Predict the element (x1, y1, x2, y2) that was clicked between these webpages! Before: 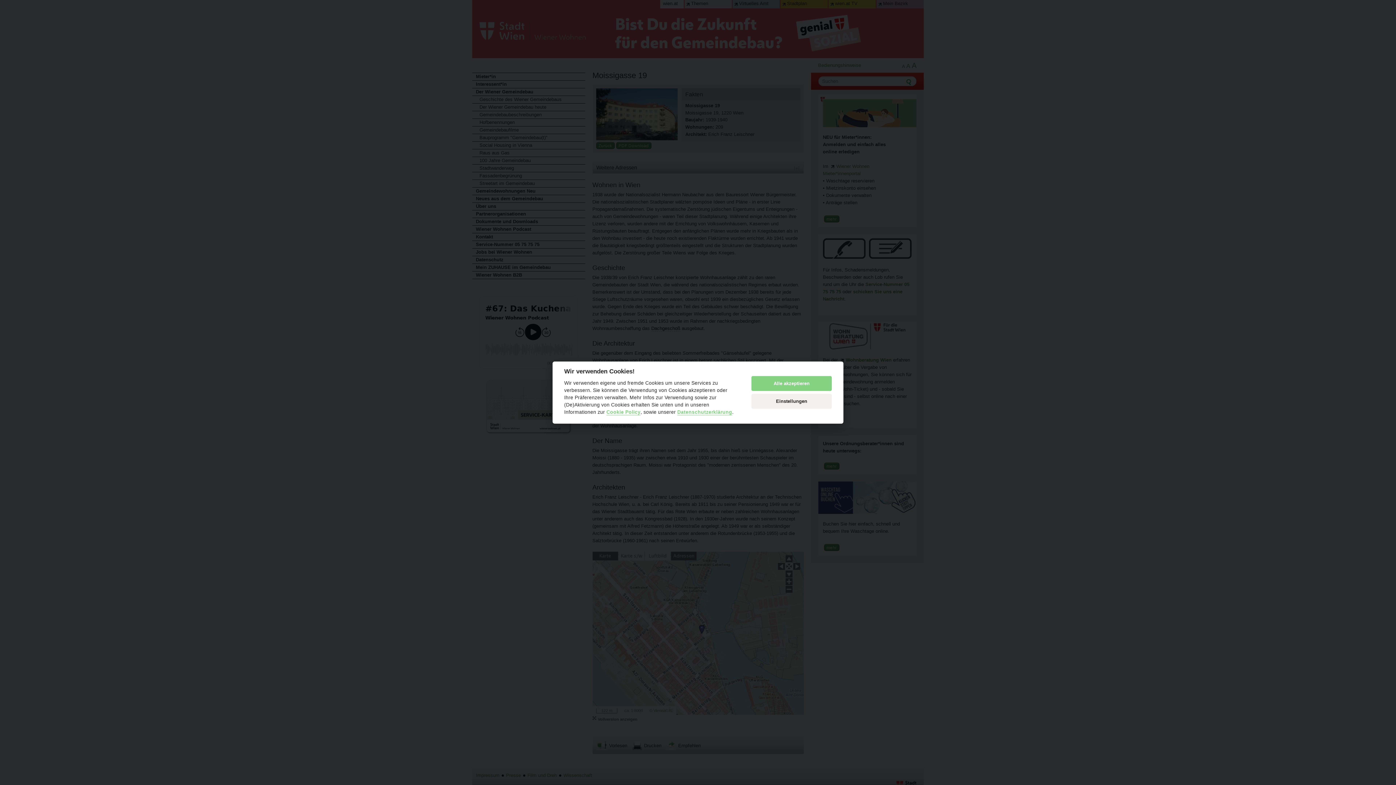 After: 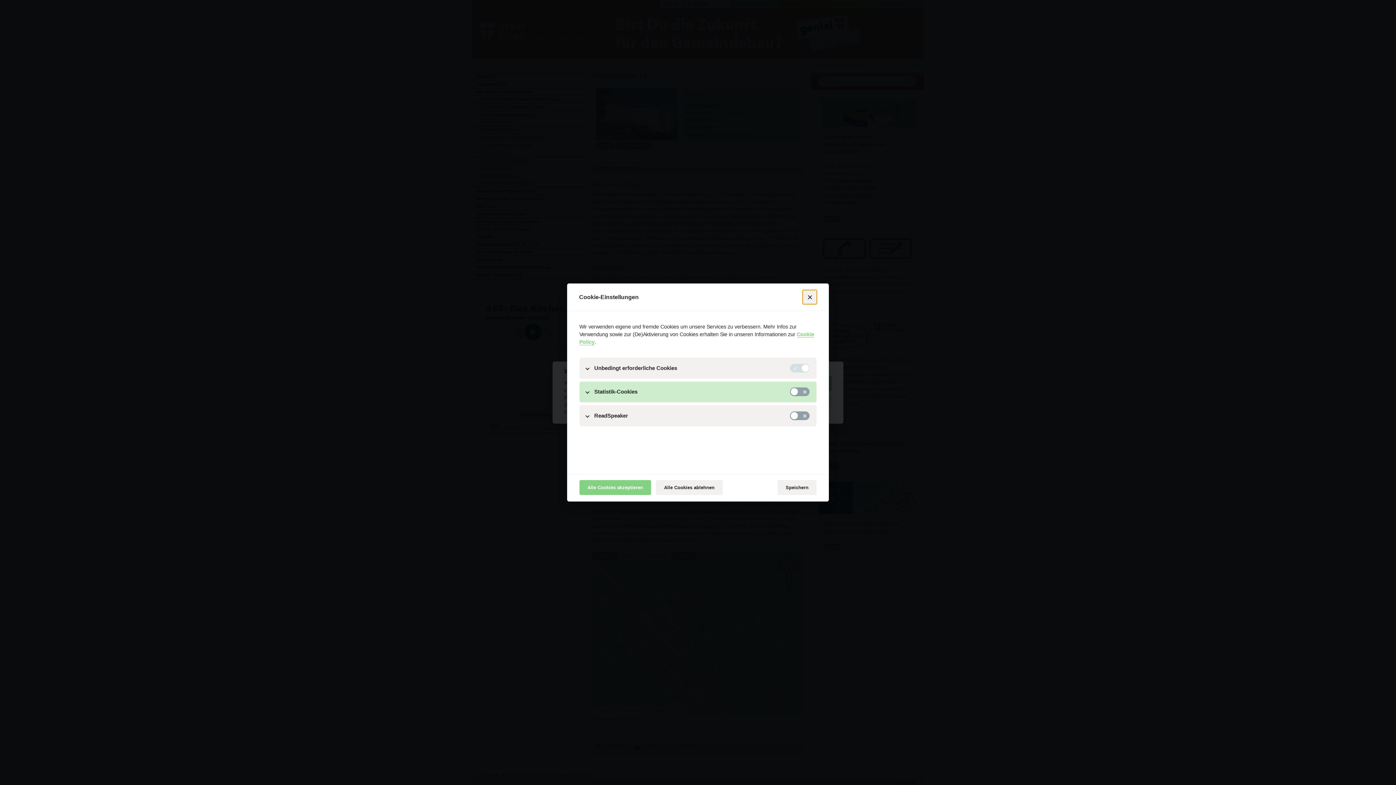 Action: label: Einstellungen bbox: (751, 394, 832, 409)